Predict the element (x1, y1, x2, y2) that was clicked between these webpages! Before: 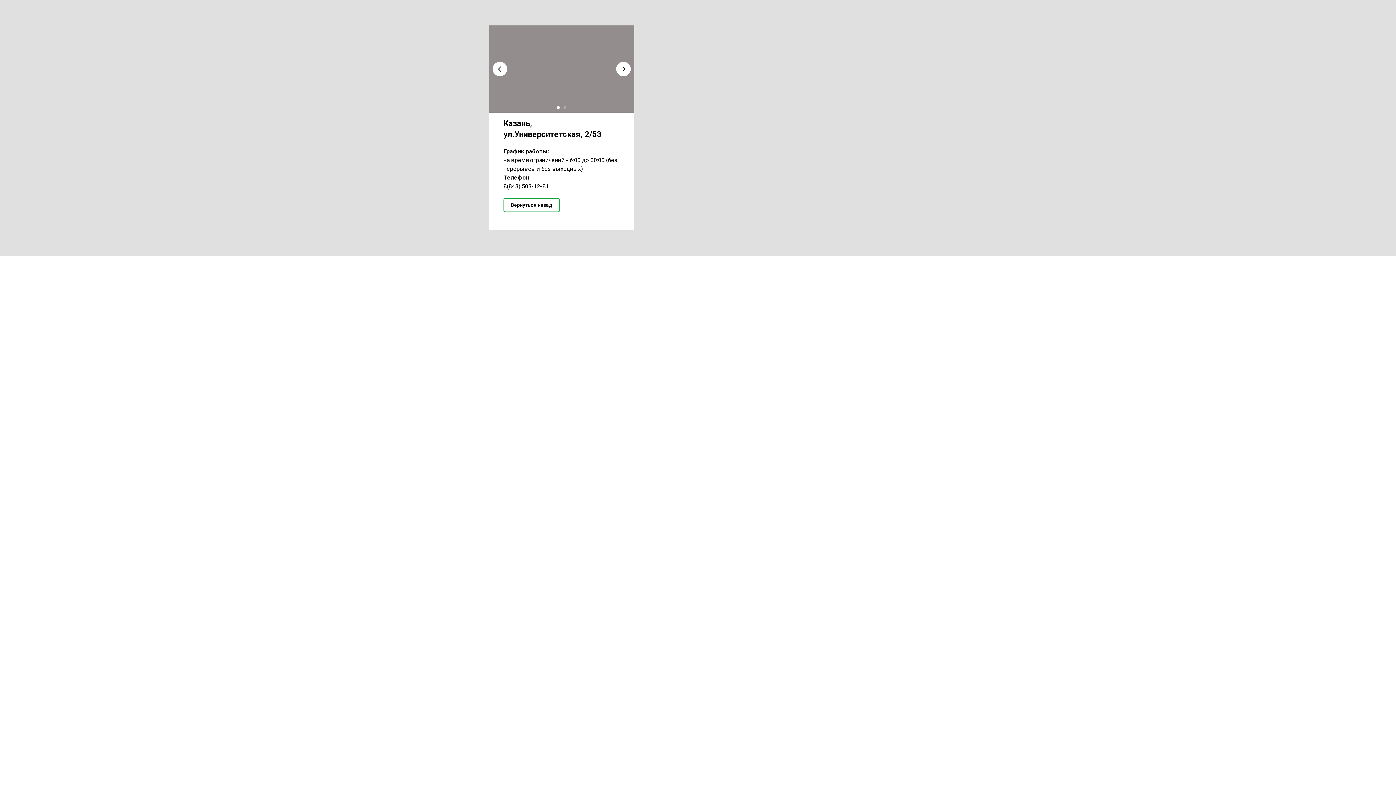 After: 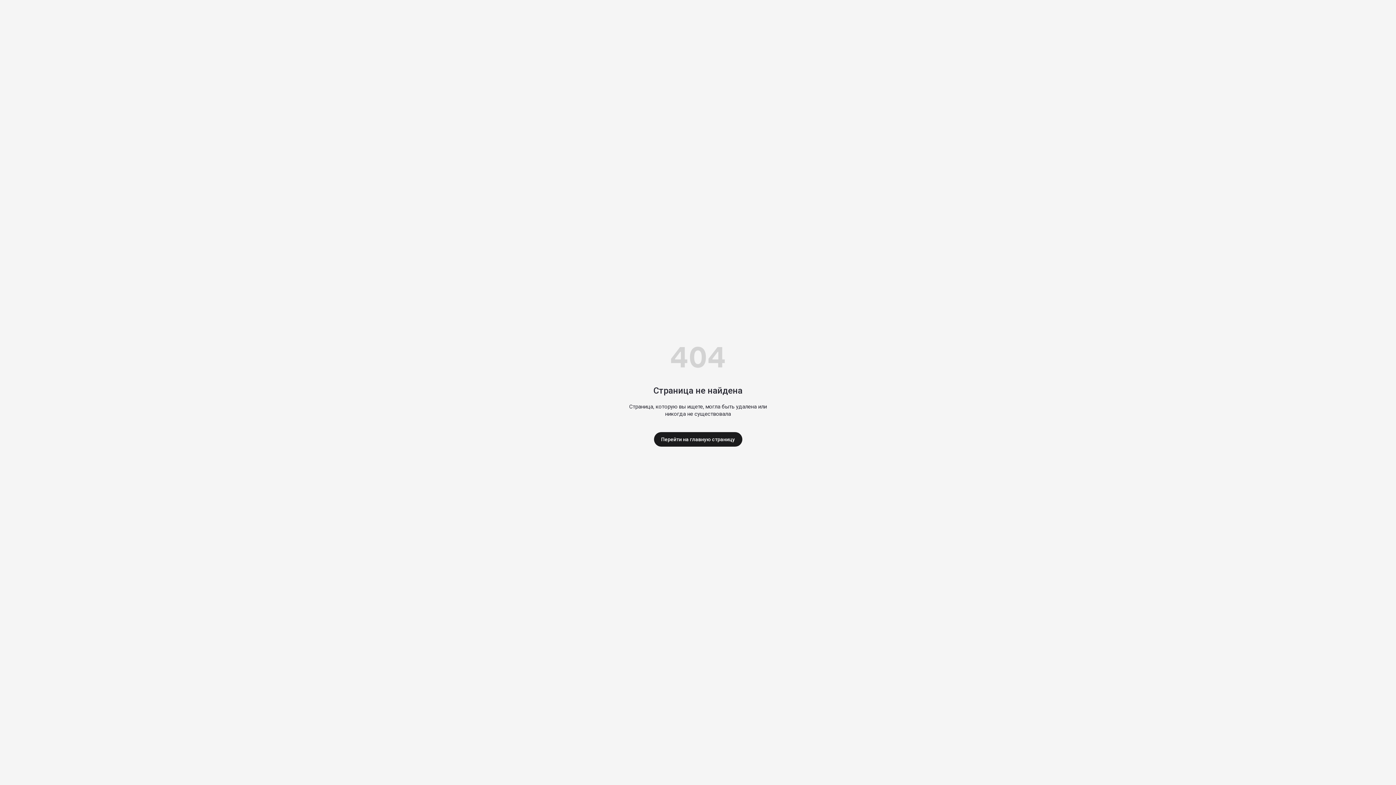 Action: bbox: (503, 198, 560, 212)